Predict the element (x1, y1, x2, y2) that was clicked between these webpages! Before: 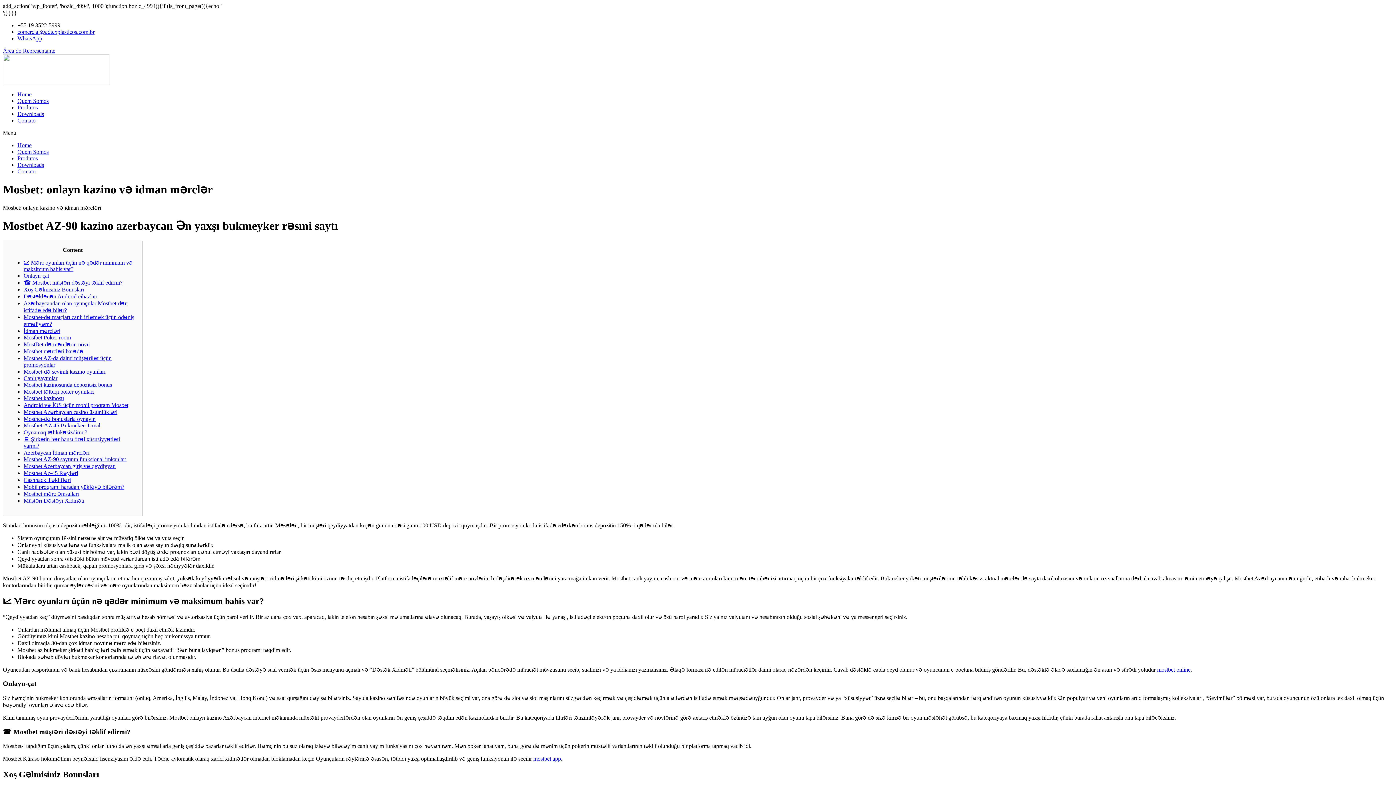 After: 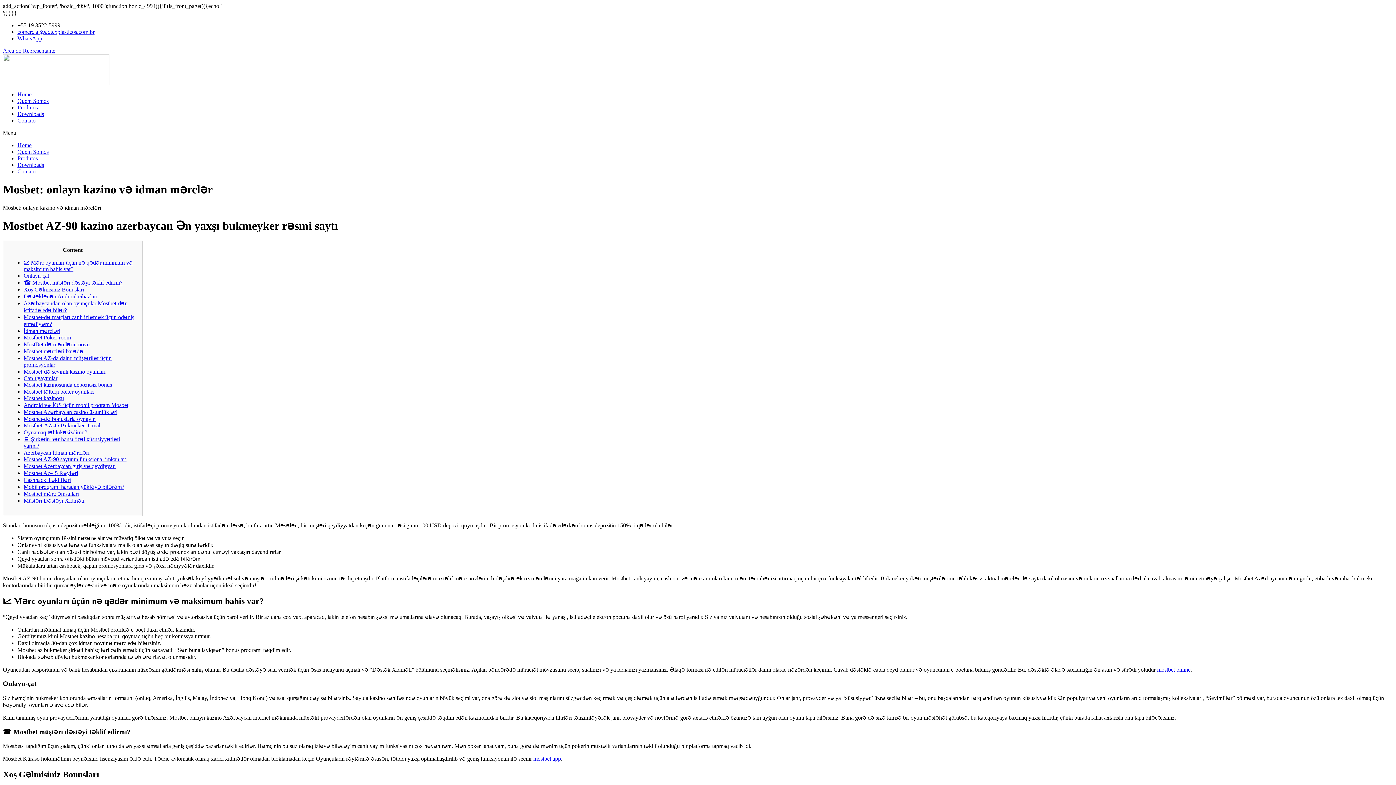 Action: label: Android və İOS üçün mobil proqram Mosbet bbox: (23, 402, 128, 408)